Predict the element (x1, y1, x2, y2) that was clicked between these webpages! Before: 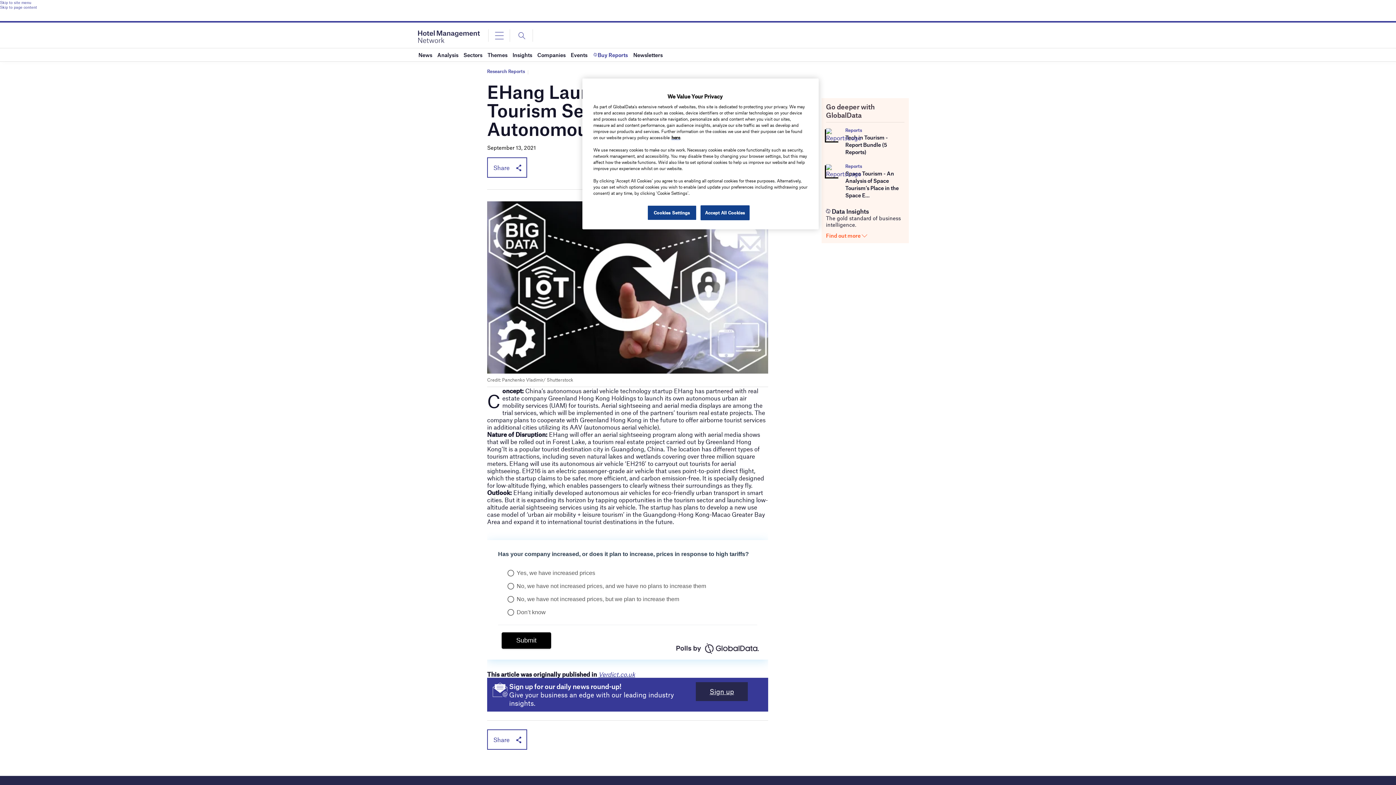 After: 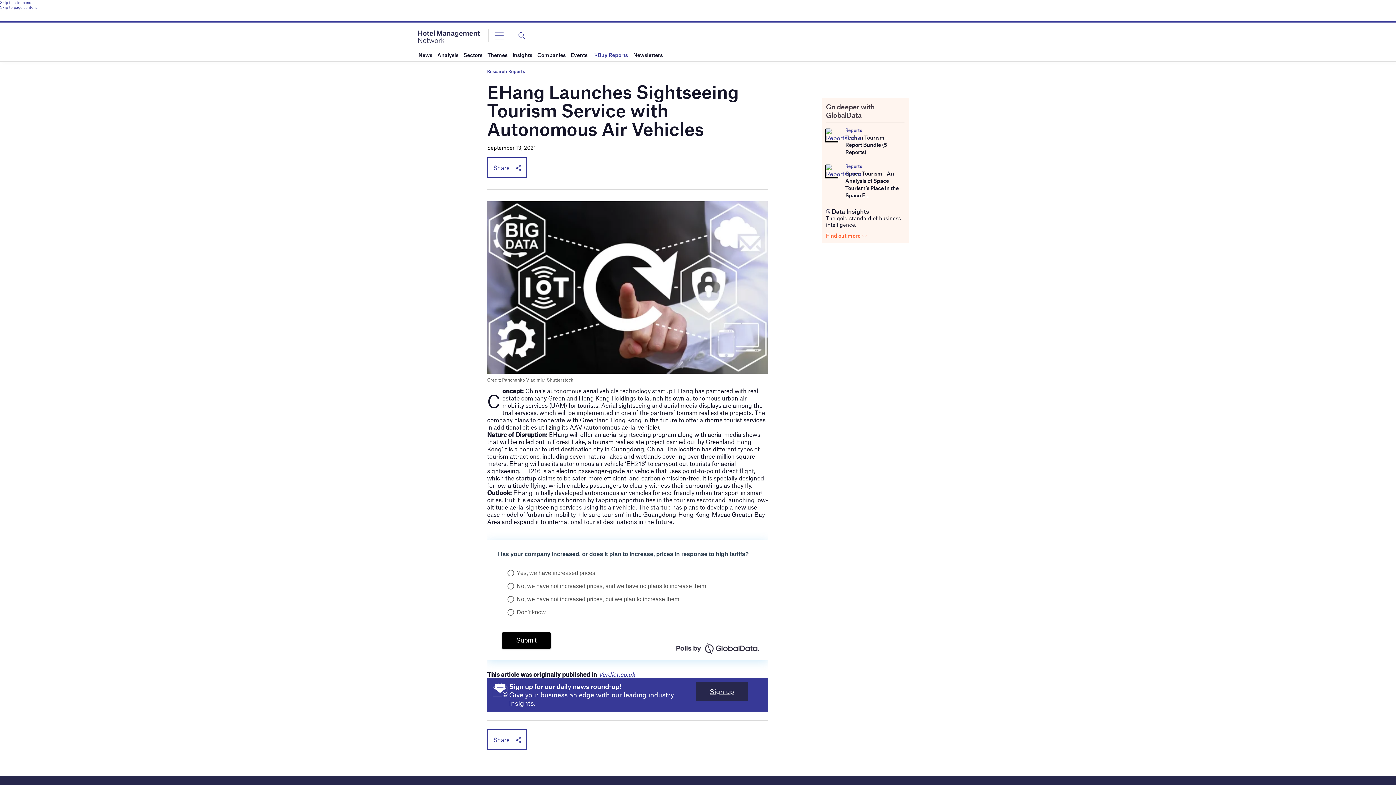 Action: bbox: (700, 205, 749, 220) label: Accept All Cookies